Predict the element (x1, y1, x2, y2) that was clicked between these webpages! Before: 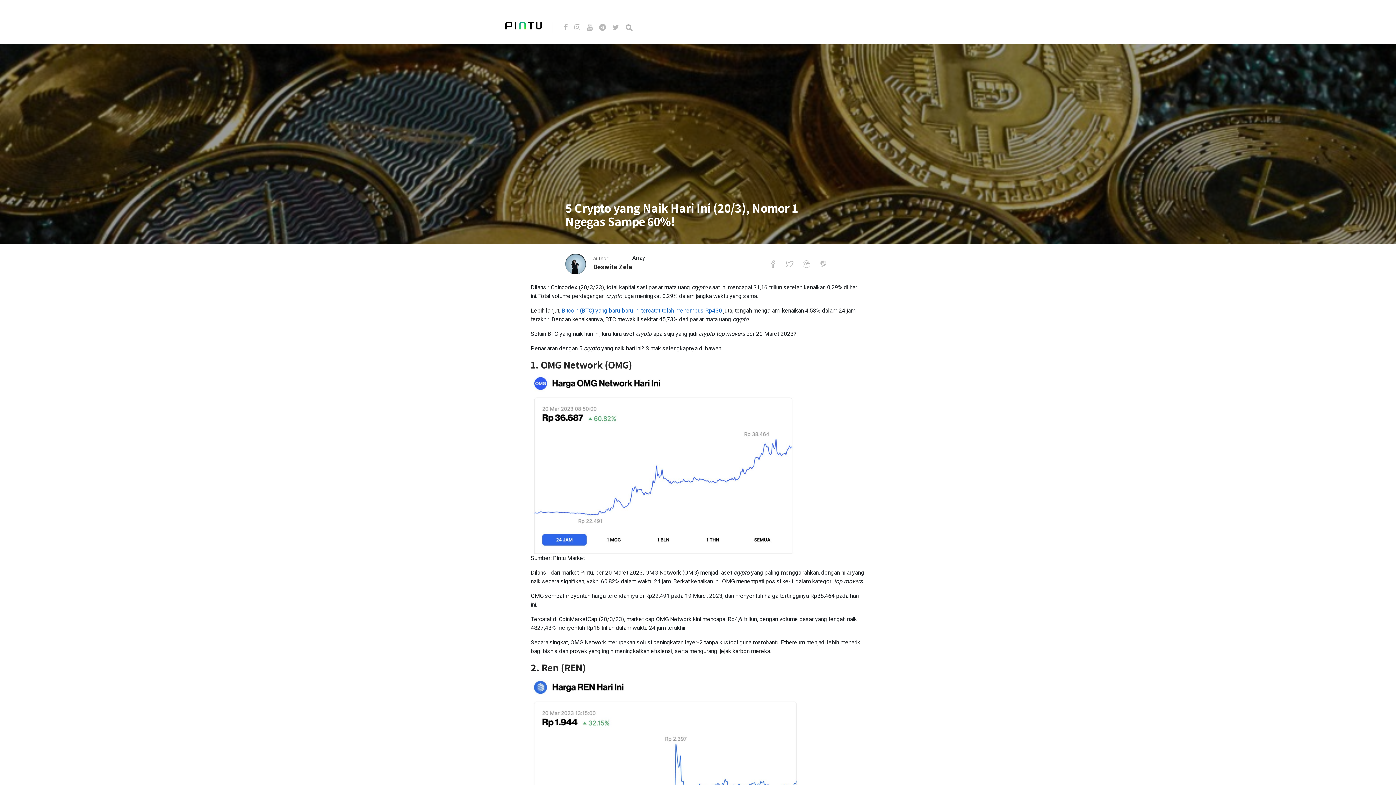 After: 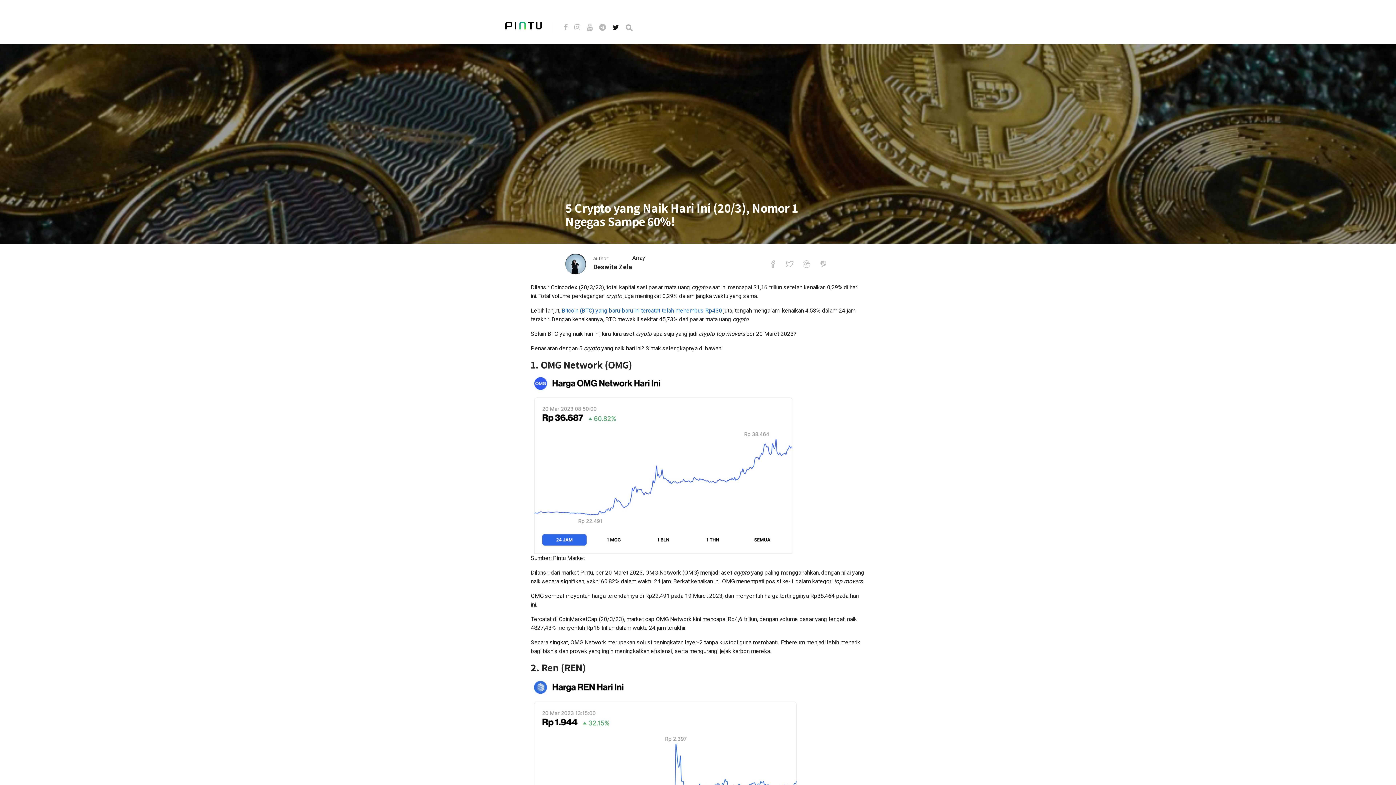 Action: bbox: (612, 23, 624, 32)